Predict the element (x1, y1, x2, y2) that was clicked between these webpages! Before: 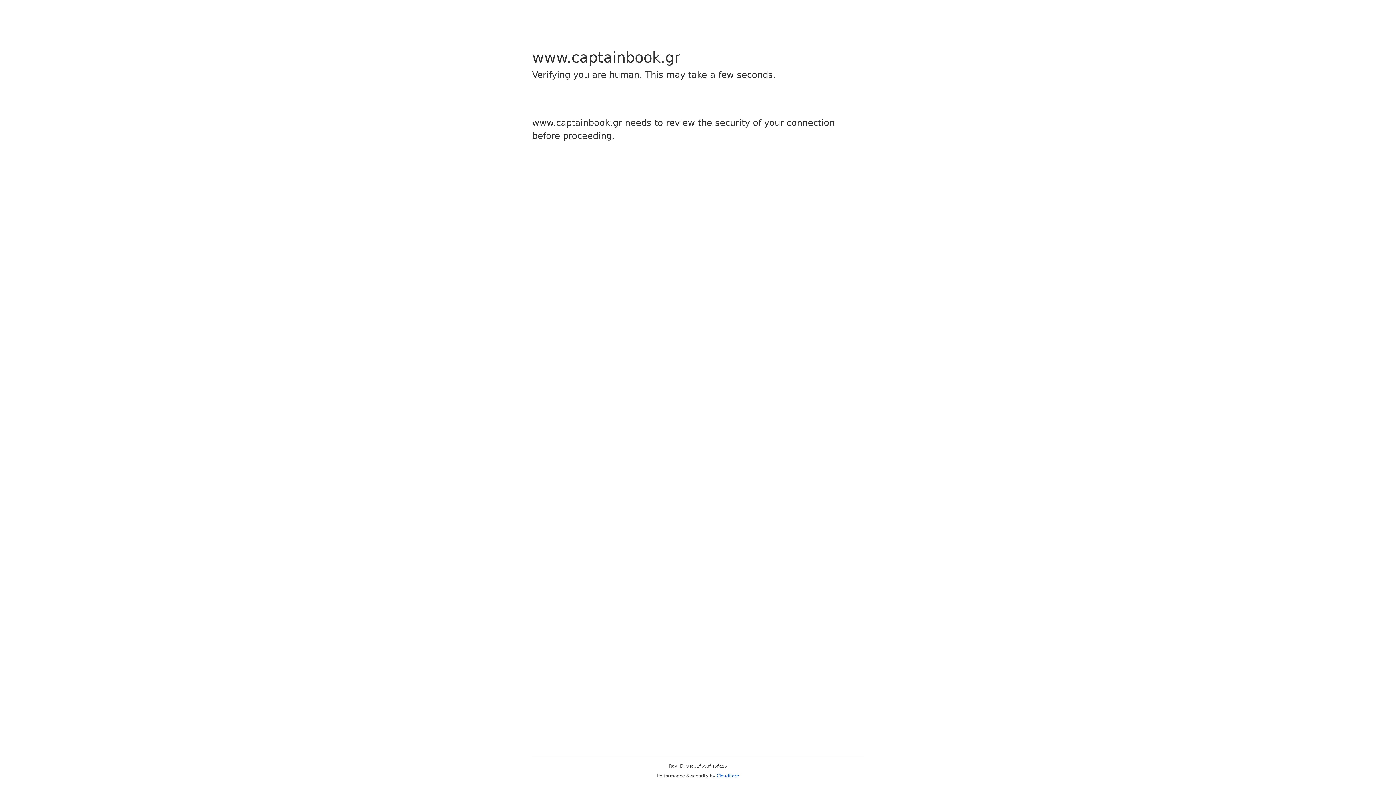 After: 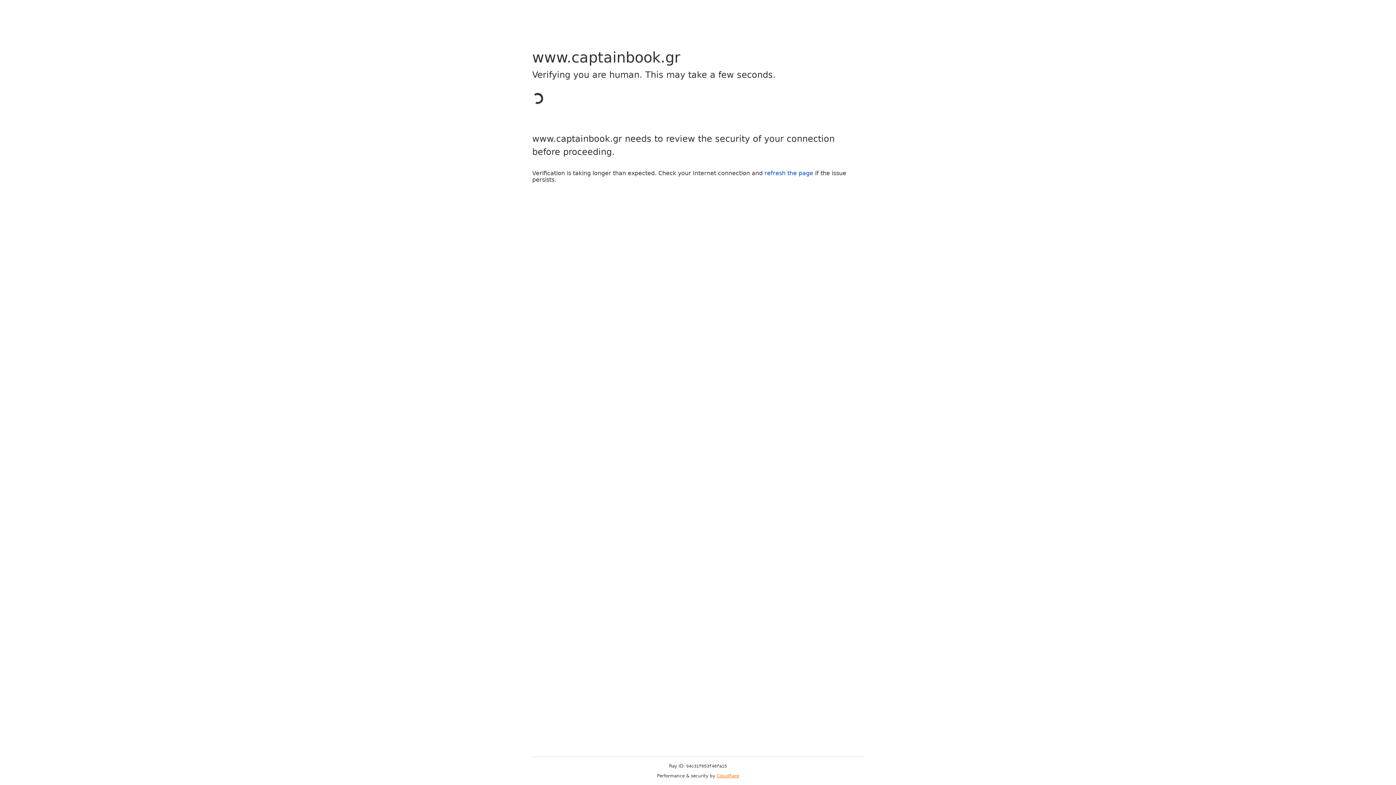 Action: bbox: (716, 773, 739, 778) label: Cloudflare